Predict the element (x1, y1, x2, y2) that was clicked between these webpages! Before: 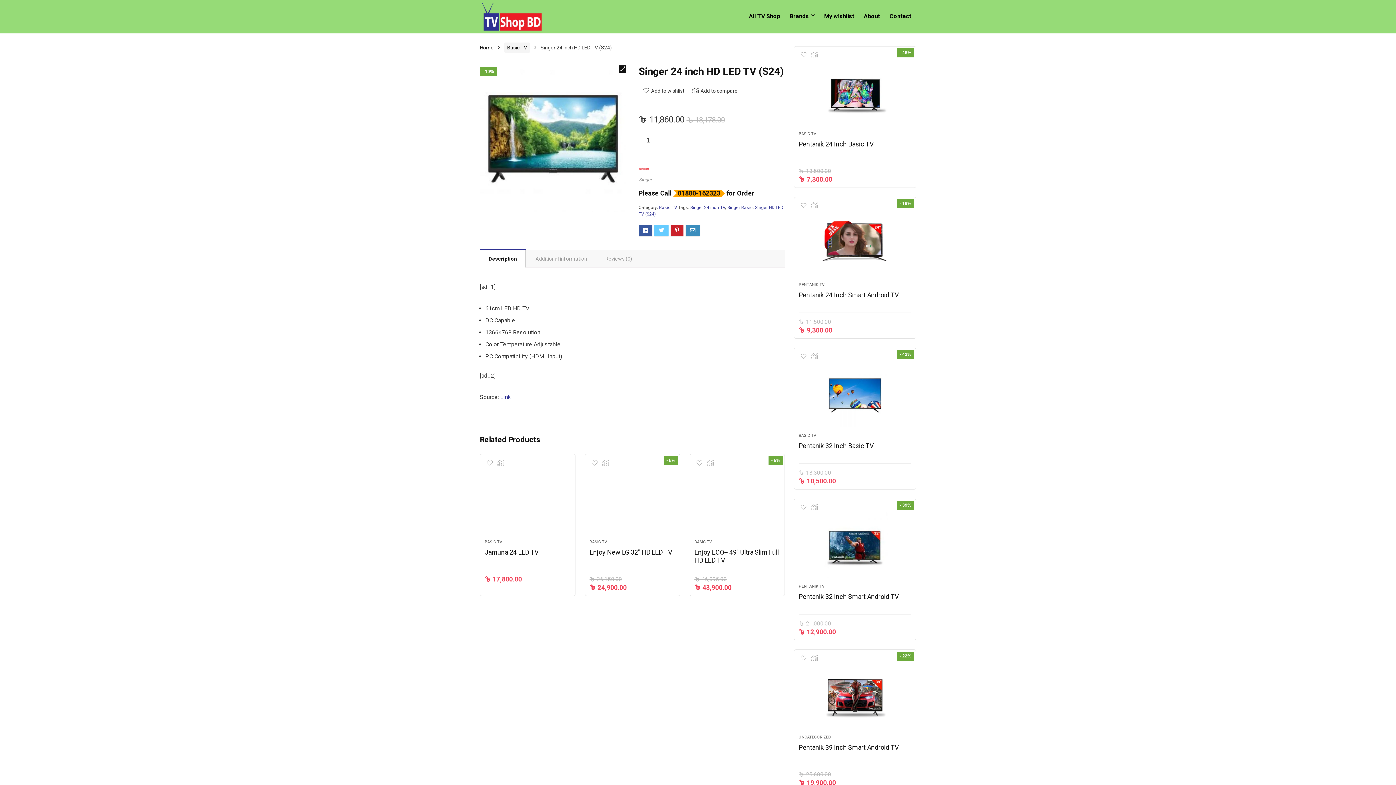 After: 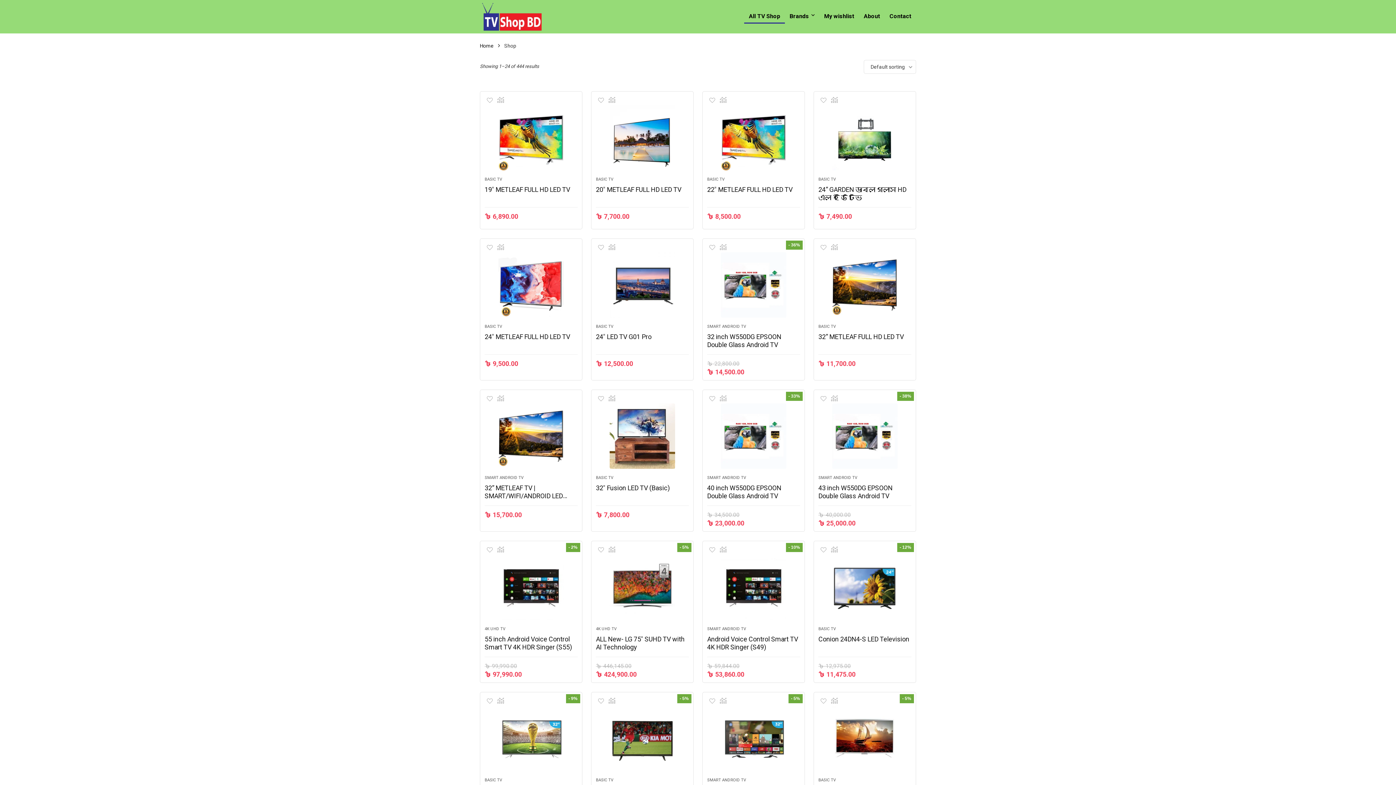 Action: bbox: (744, 9, 785, 23) label: All TV Shop